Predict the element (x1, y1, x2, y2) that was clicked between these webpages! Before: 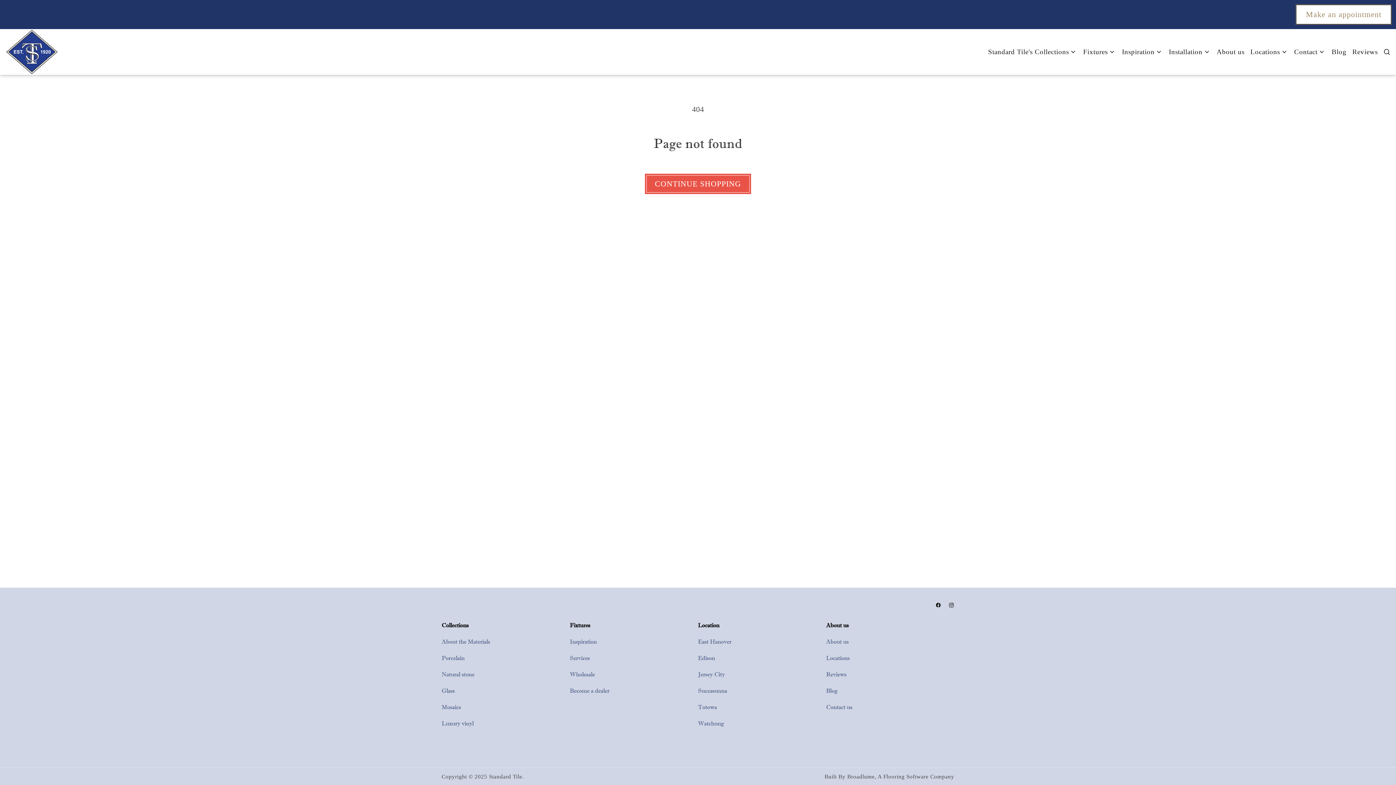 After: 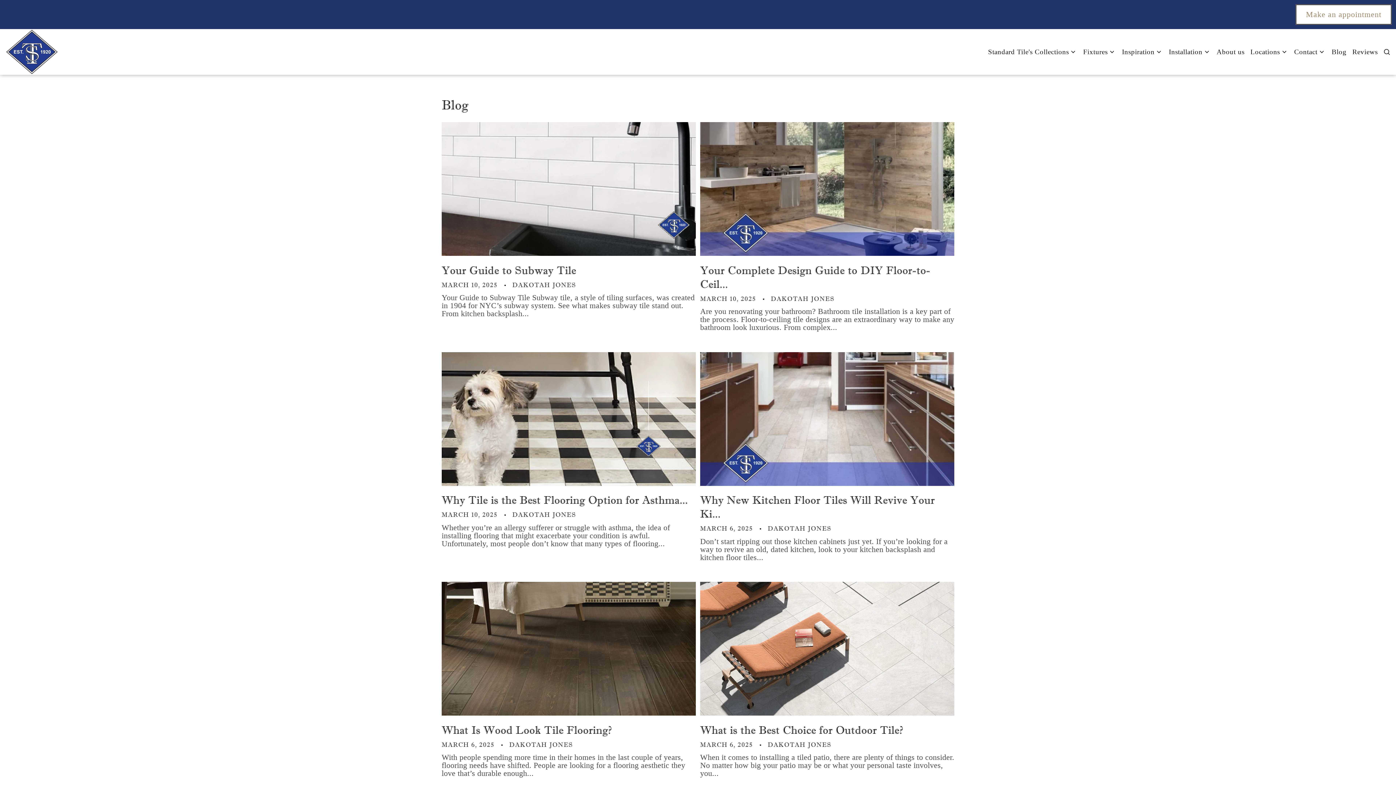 Action: label: Blog bbox: (826, 686, 837, 695)